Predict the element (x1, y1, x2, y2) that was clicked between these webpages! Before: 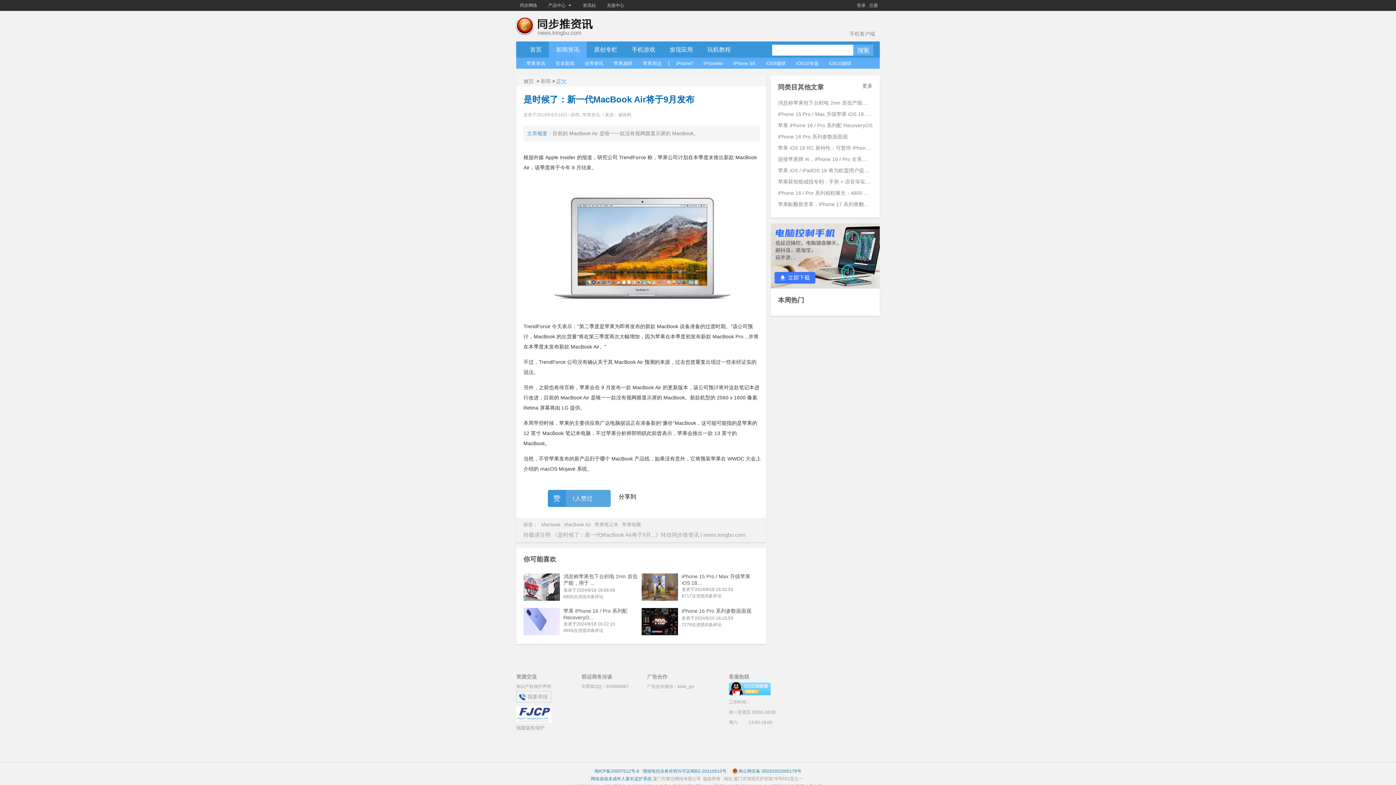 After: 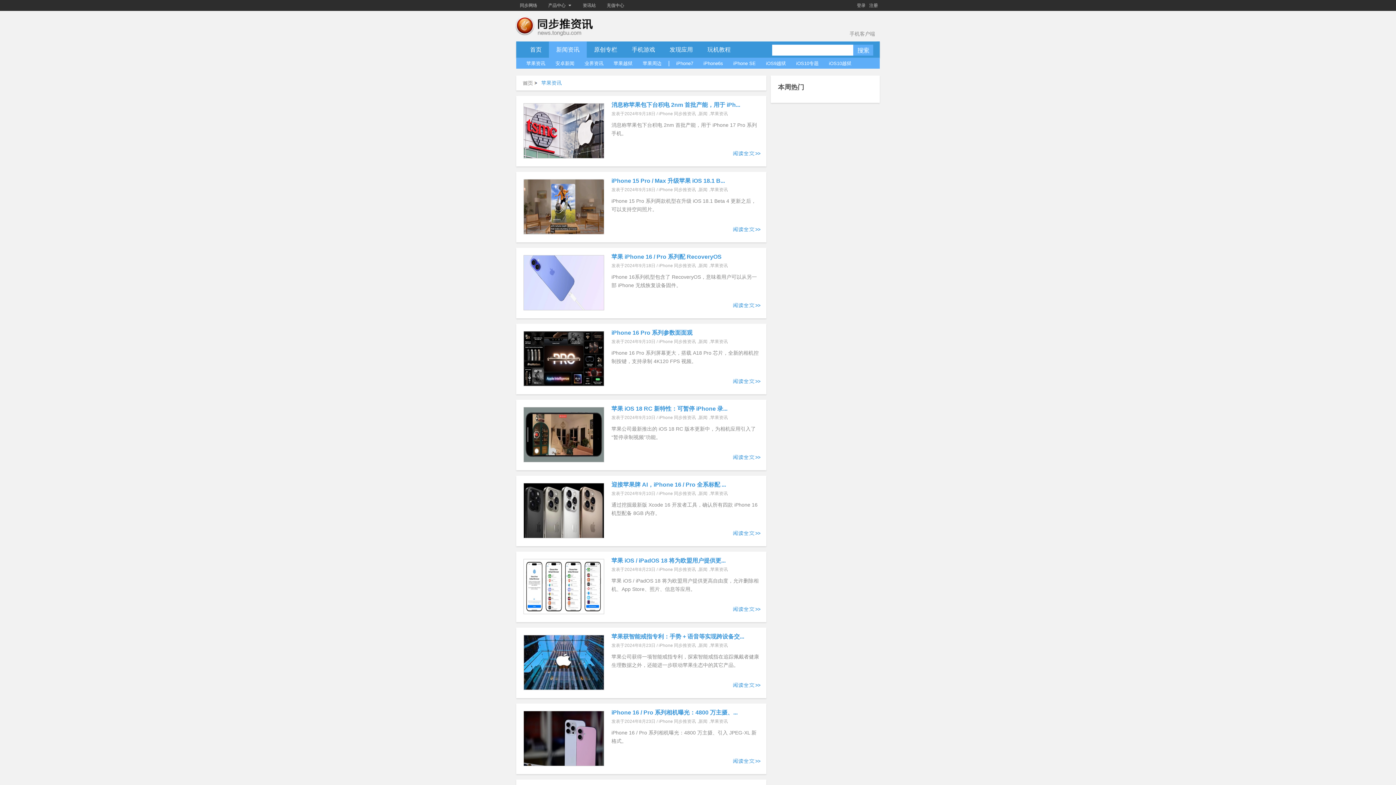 Action: bbox: (522, 58, 549, 69) label: 苹果资讯